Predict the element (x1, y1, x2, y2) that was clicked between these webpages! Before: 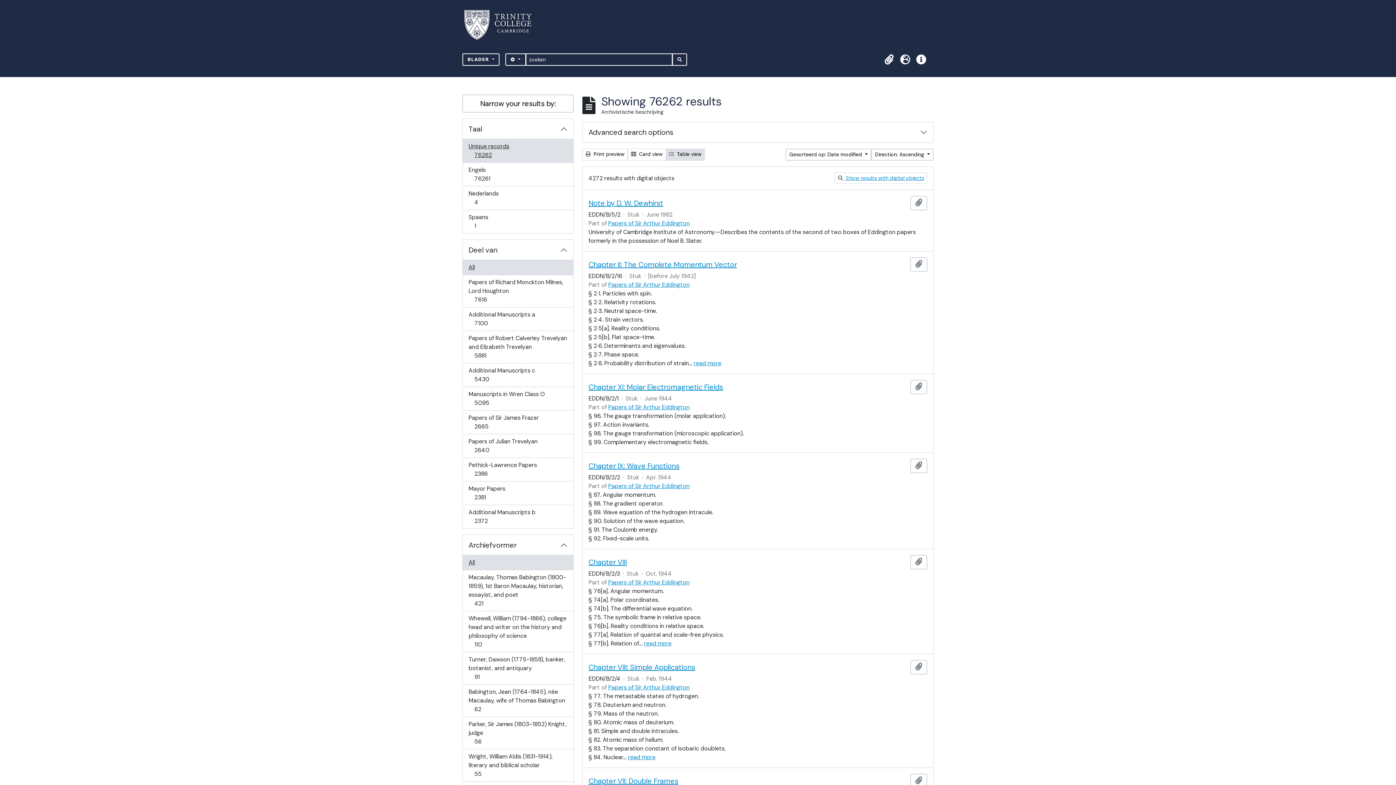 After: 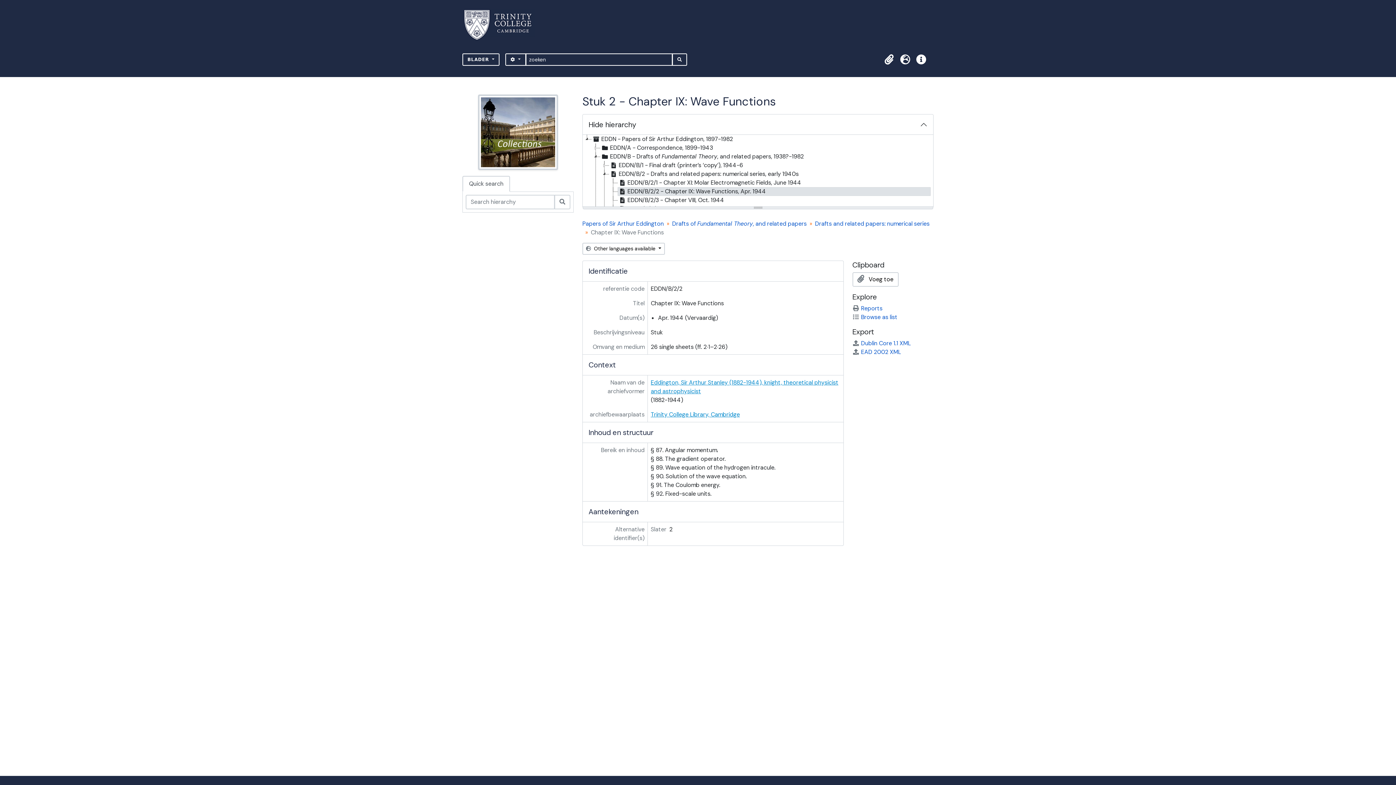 Action: label: Chapter IX: Wave Functions bbox: (588, 461, 679, 470)